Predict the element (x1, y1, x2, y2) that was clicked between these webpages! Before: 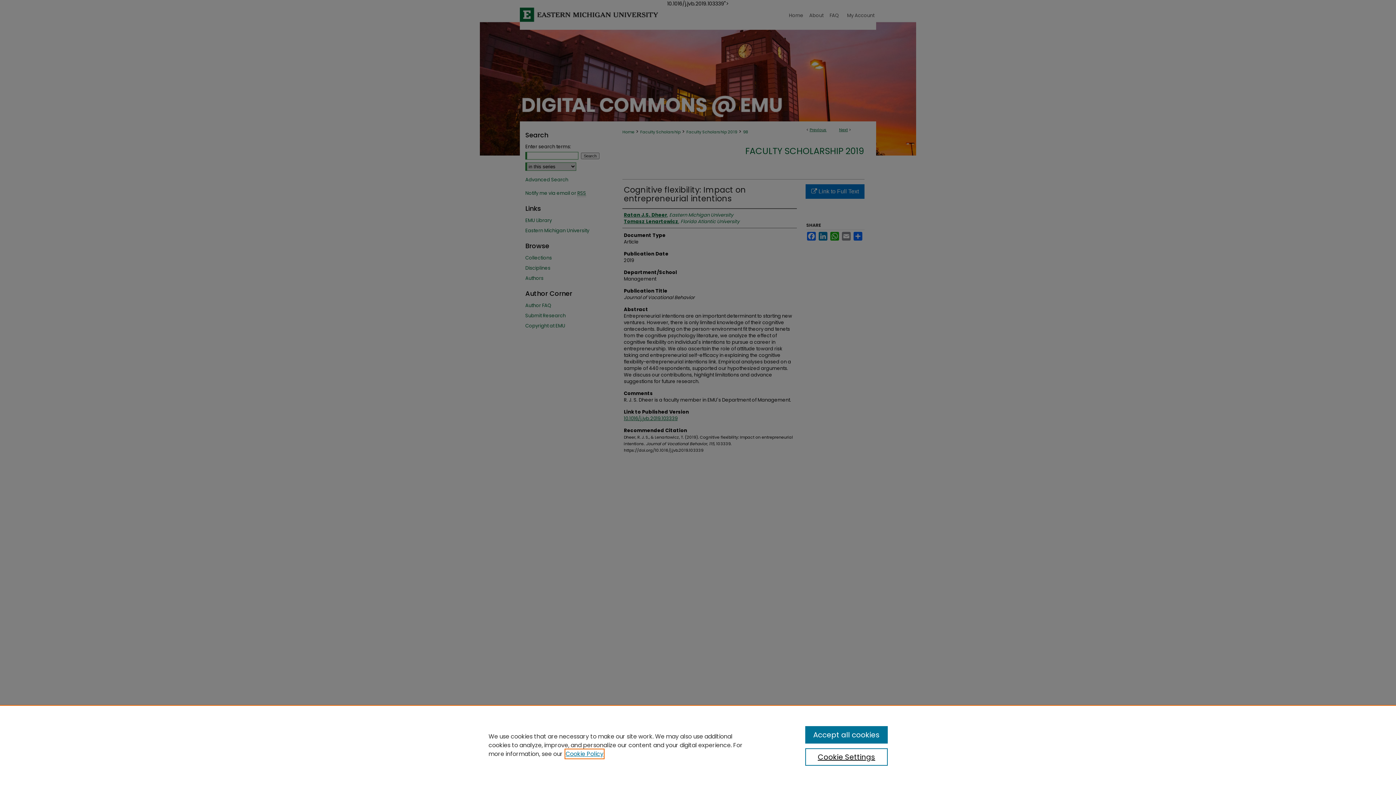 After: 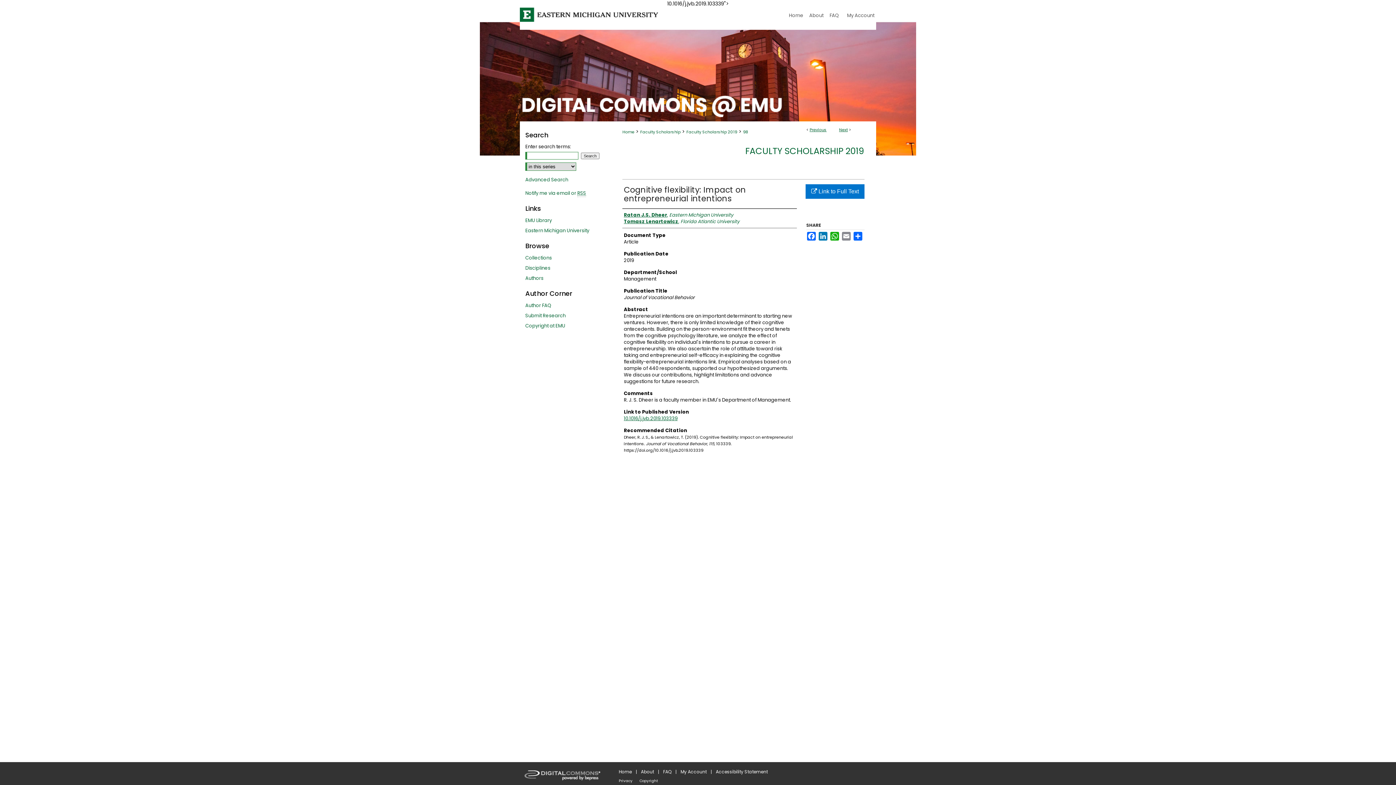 Action: bbox: (805, 726, 887, 744) label: Accept all cookies